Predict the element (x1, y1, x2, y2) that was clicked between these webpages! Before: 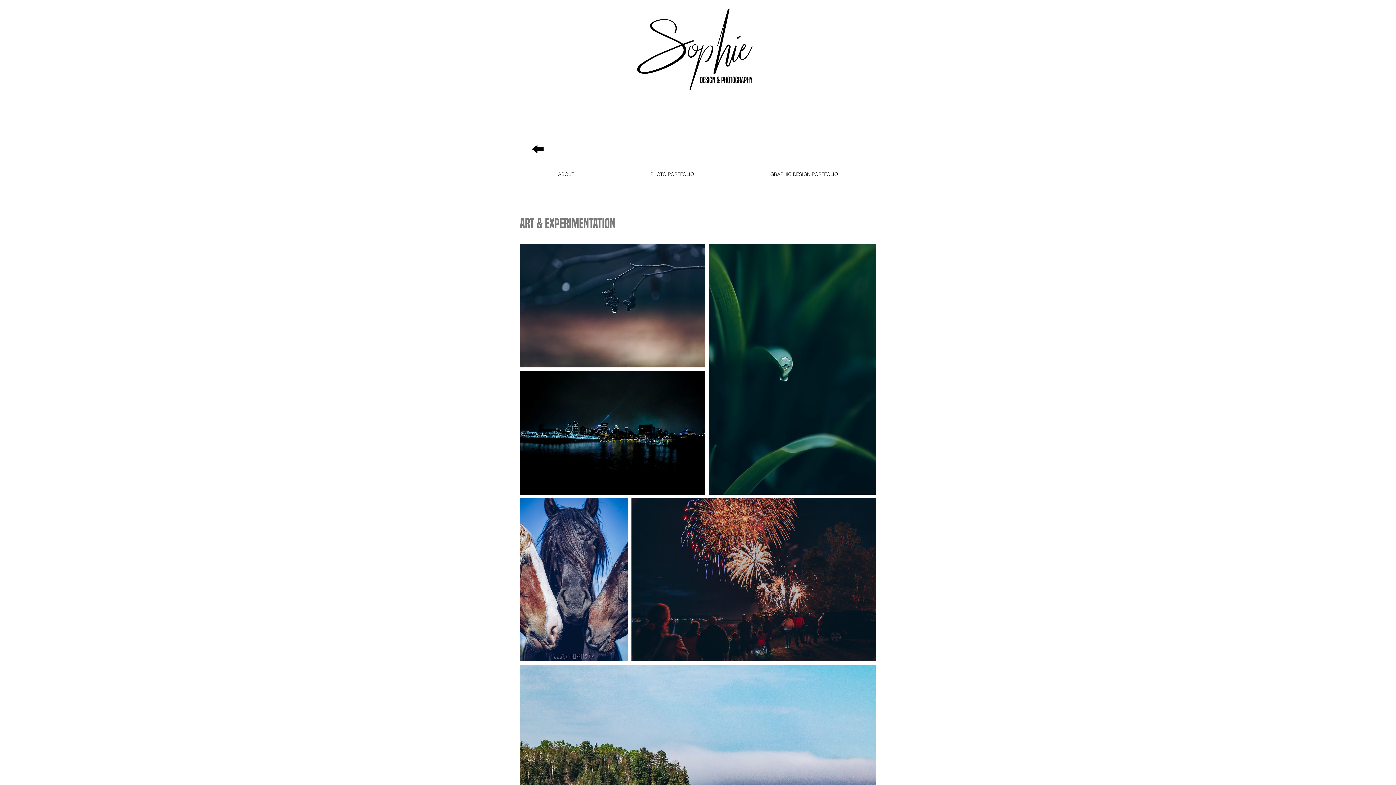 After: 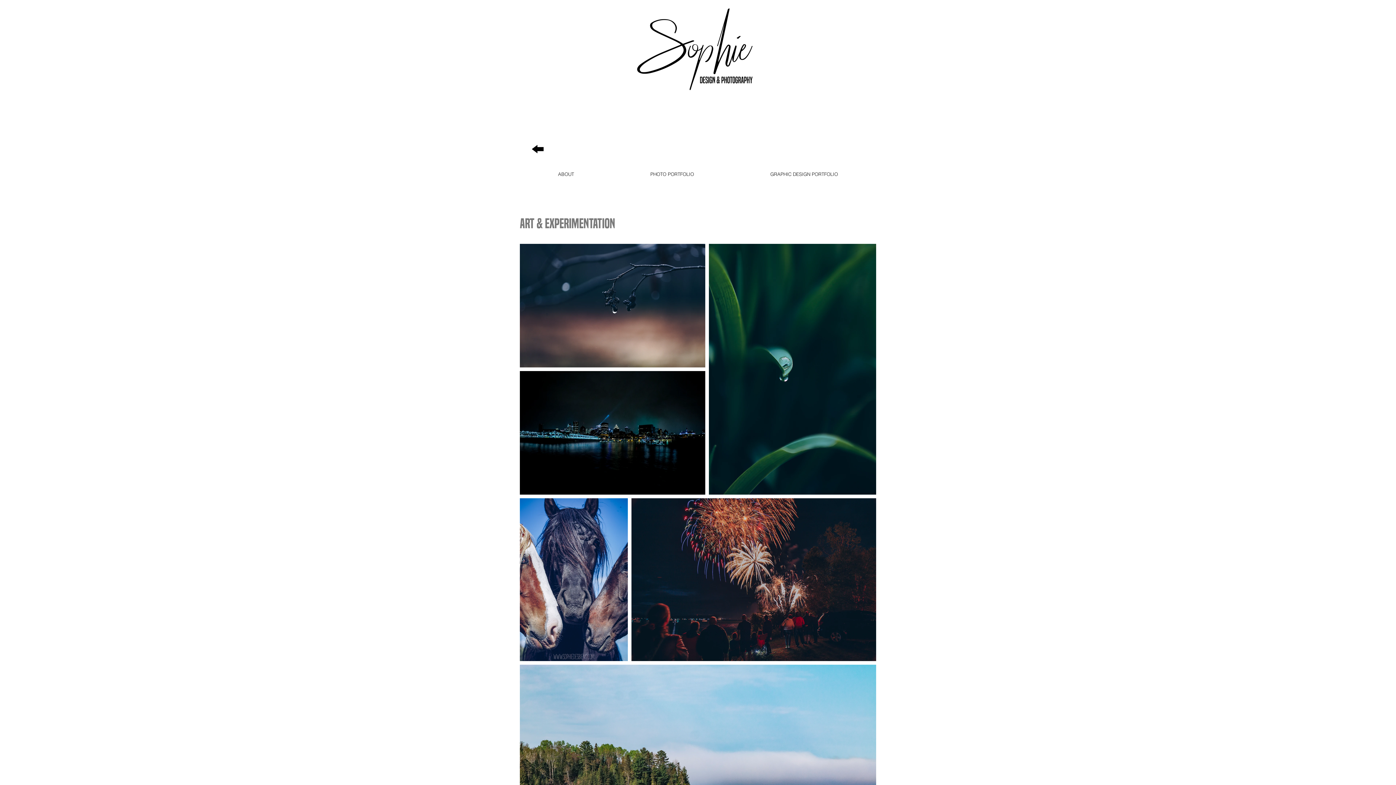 Action: label: PHOTO PORTFOLIO bbox: (612, 165, 732, 183)